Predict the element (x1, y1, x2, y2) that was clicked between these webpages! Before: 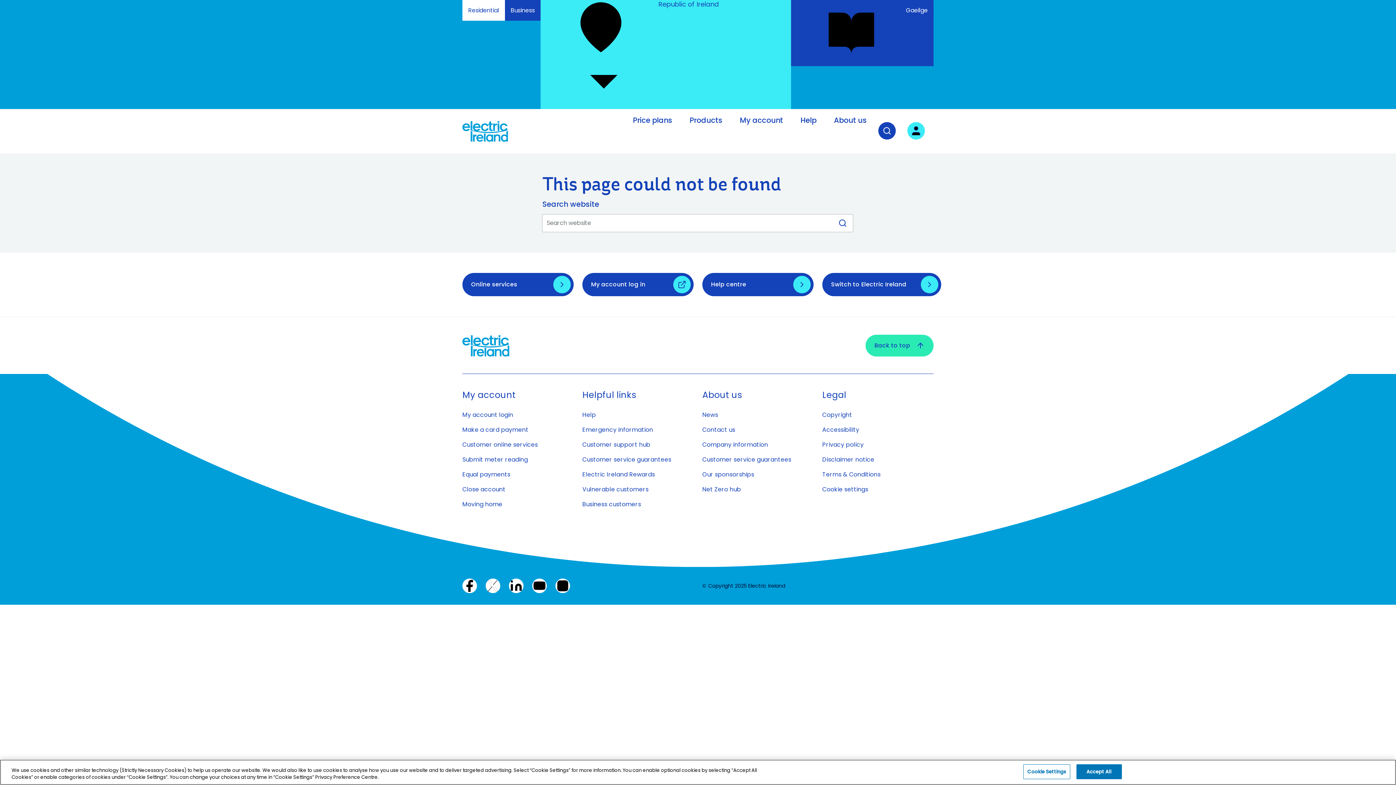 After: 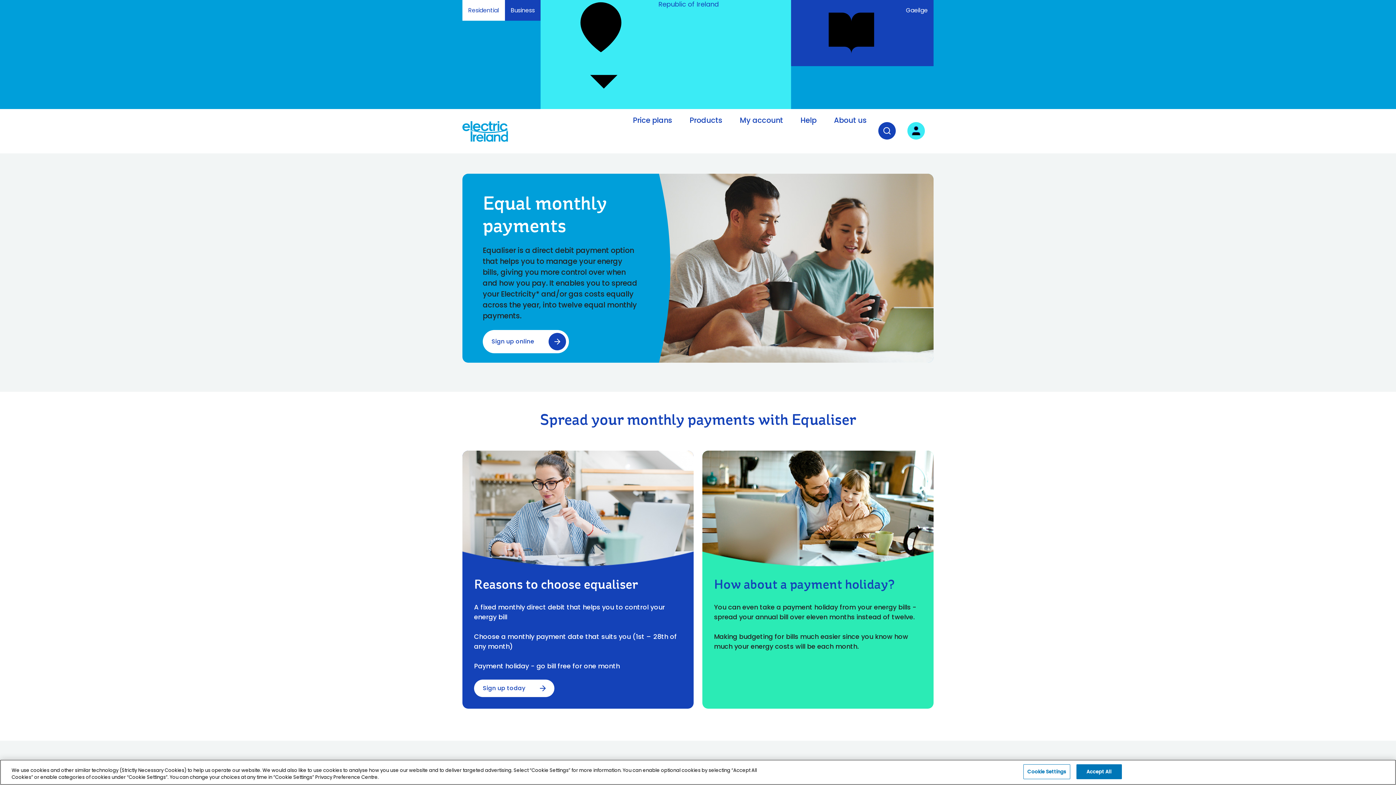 Action: bbox: (462, 470, 510, 478) label: Equal payments